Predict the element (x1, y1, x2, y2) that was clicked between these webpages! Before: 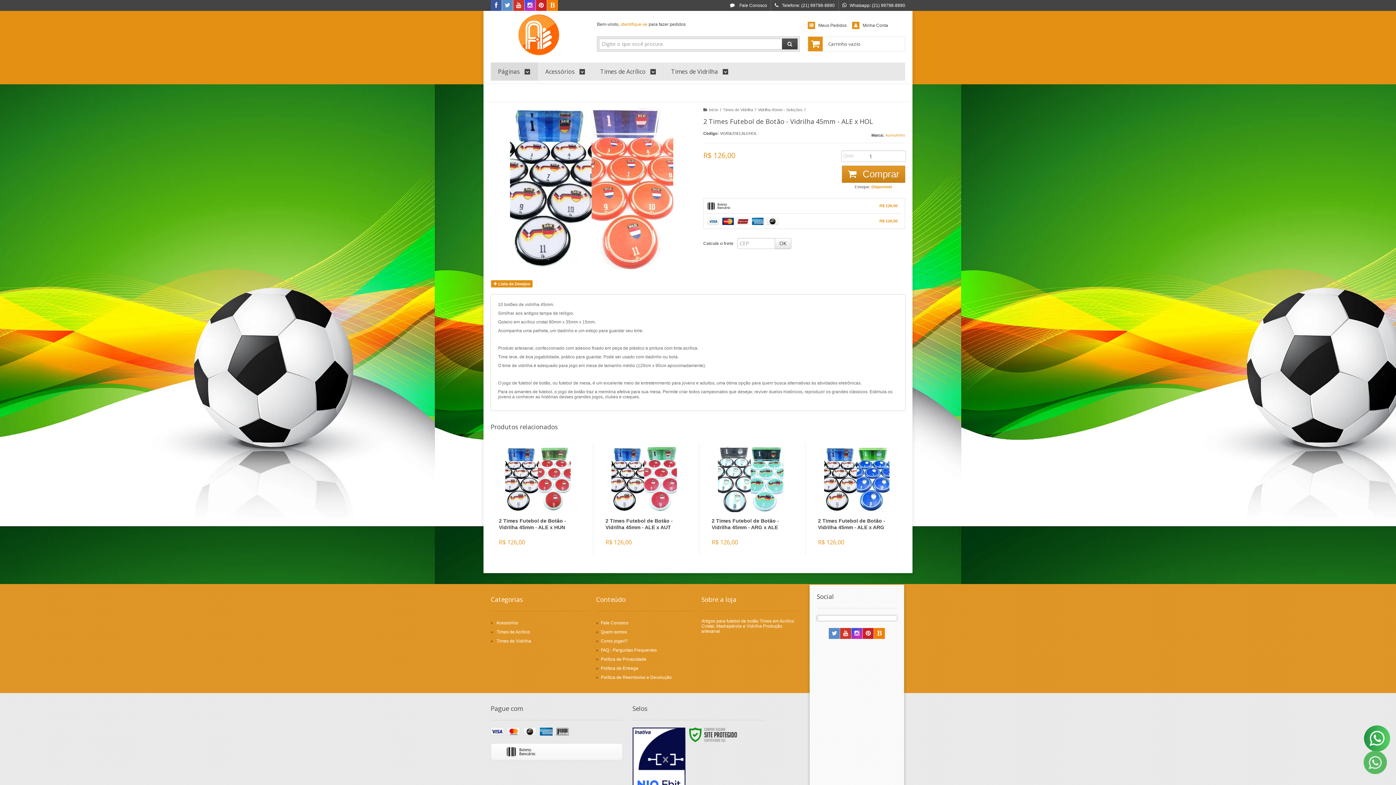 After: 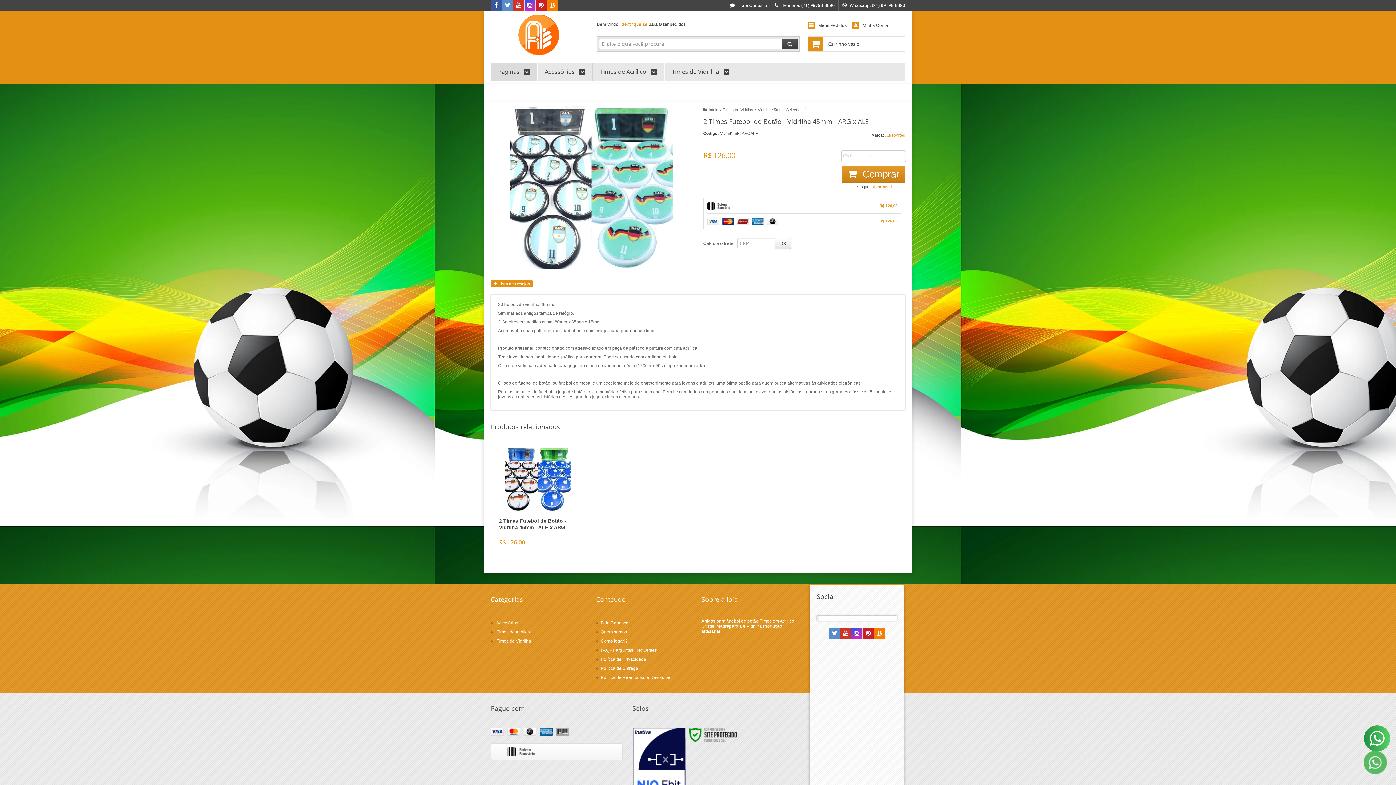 Action: bbox: (706, 443, 794, 555)